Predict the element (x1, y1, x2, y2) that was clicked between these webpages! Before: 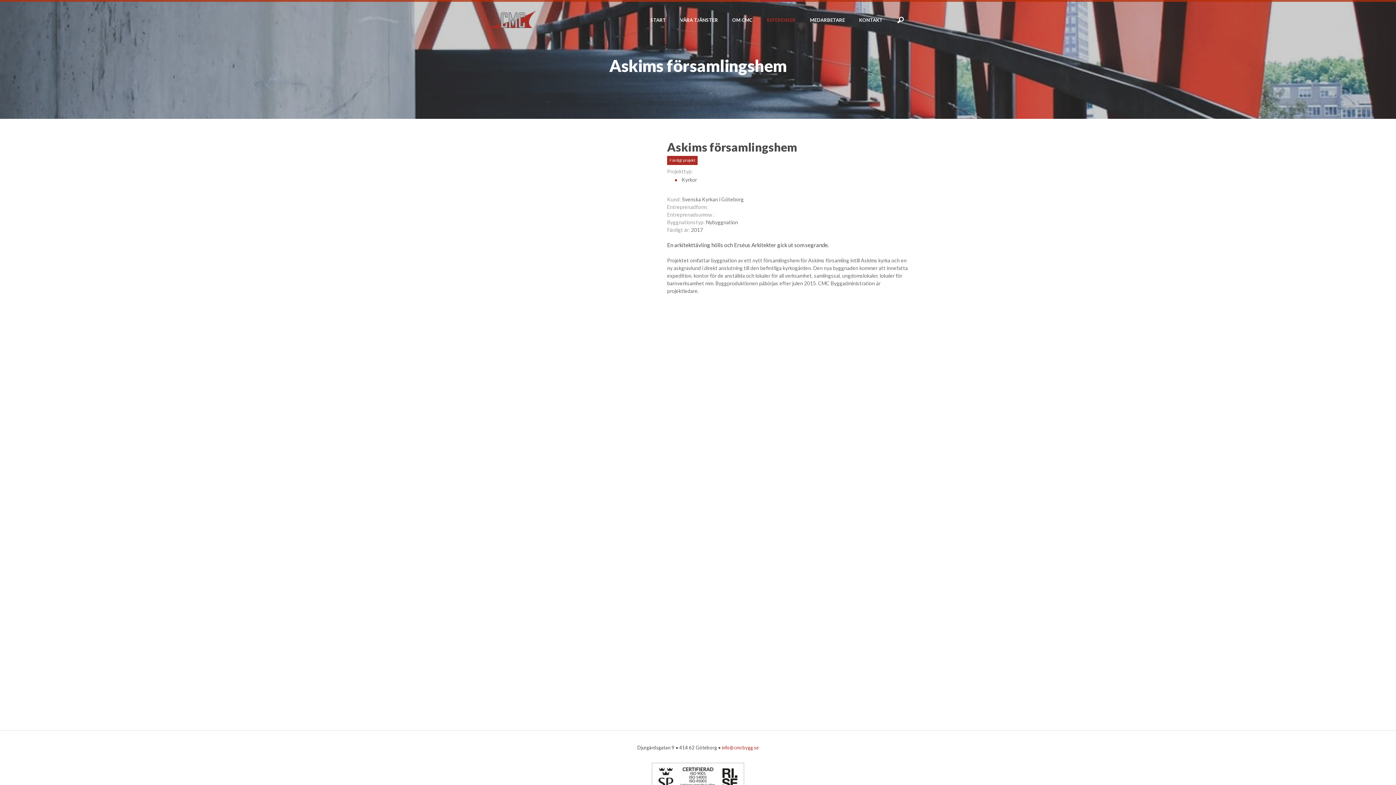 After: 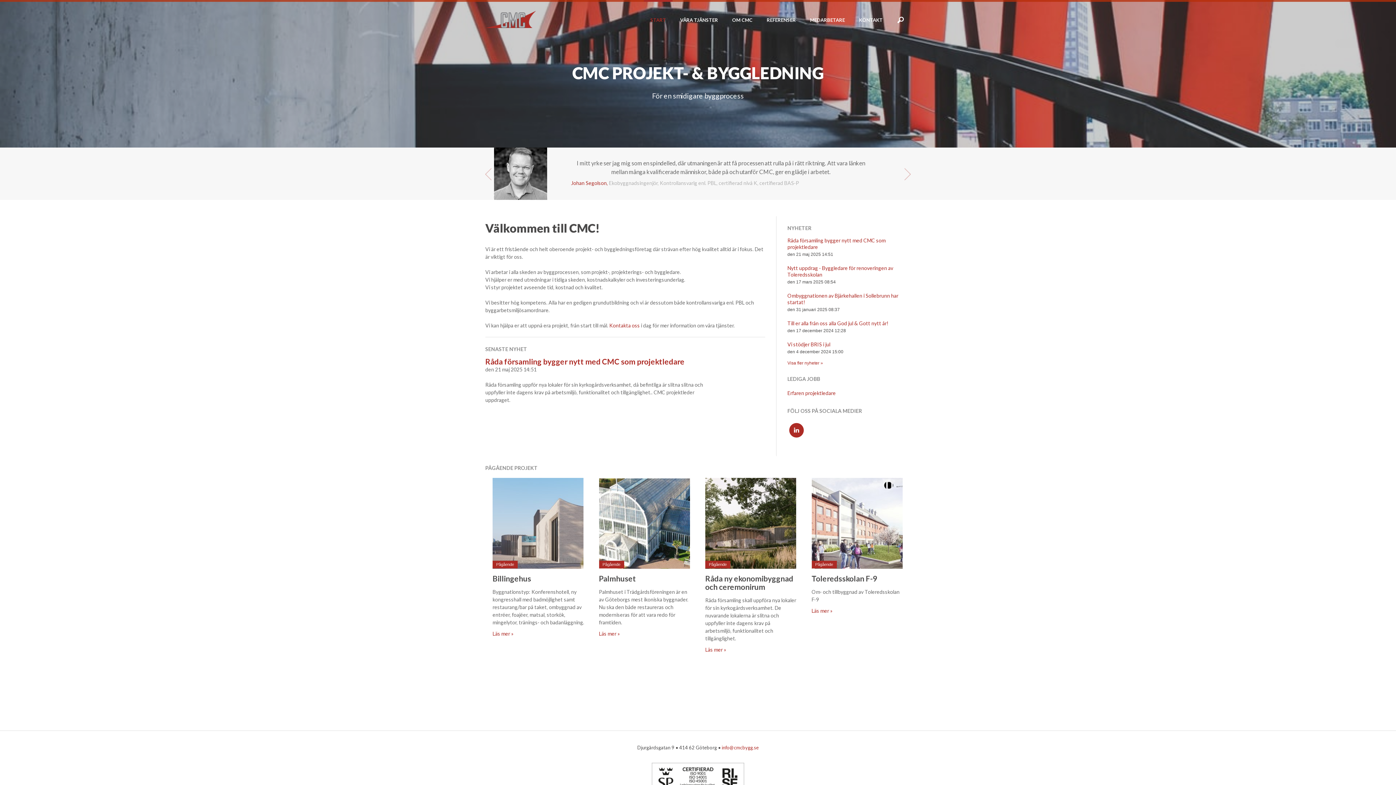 Action: bbox: (485, 10, 547, 28)